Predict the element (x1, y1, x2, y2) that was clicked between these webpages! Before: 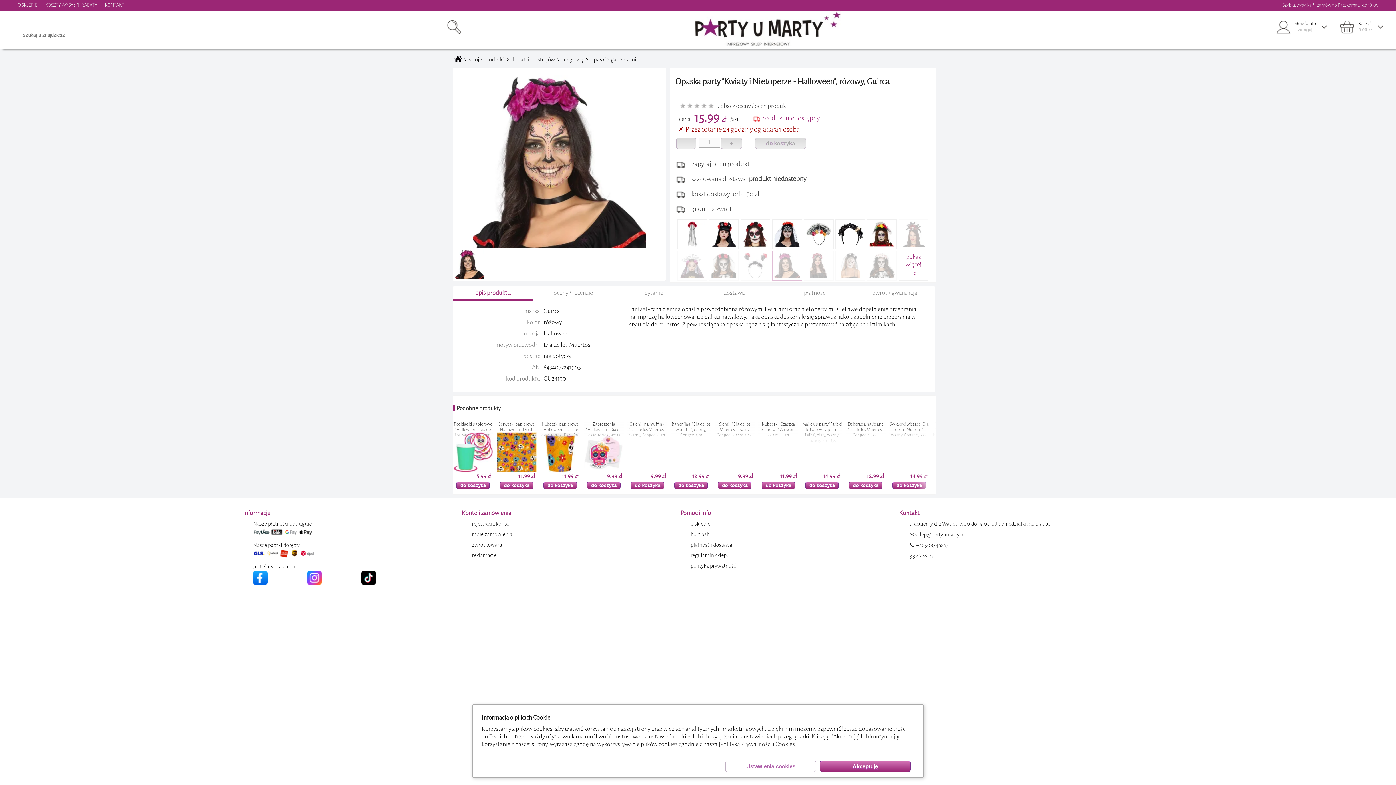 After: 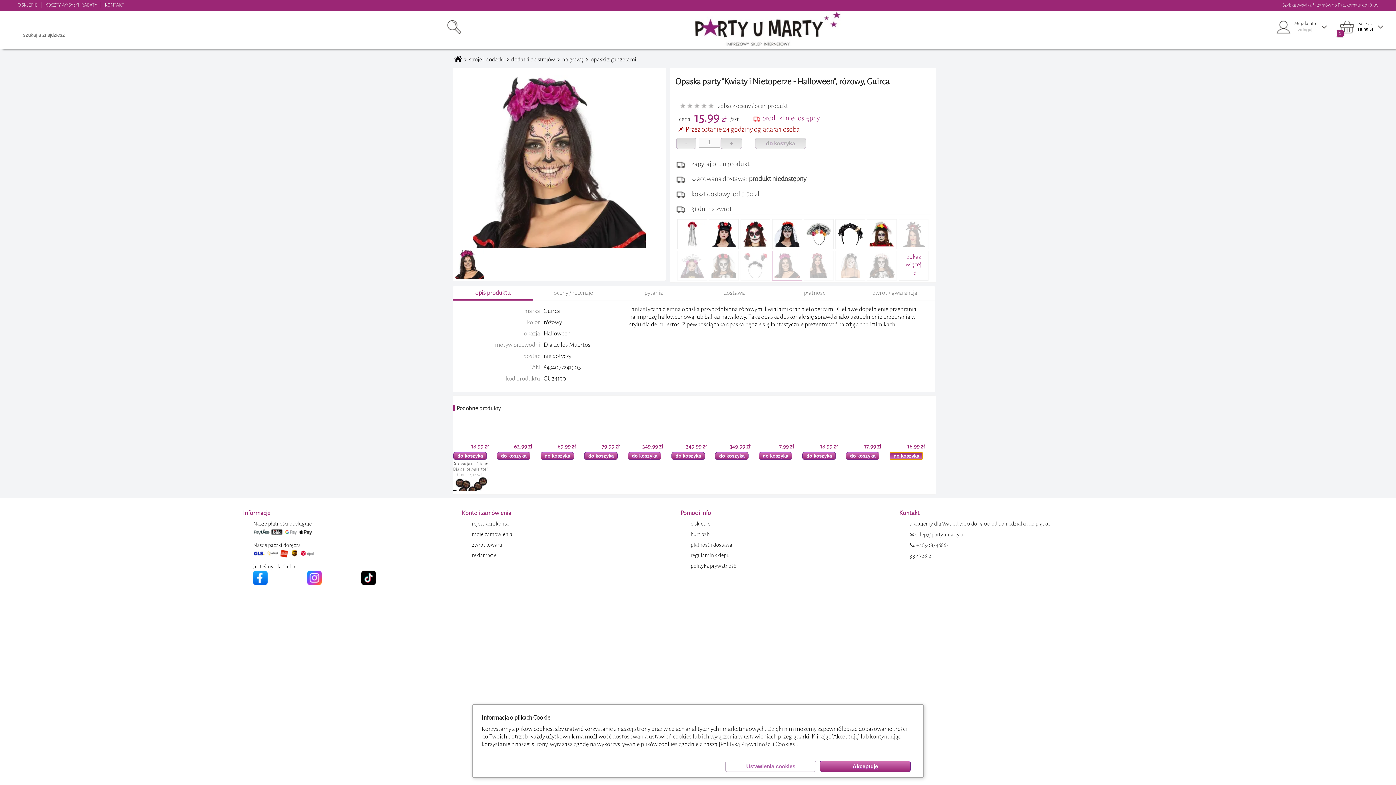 Action: label: do koszyka bbox: (674, 481, 708, 489)